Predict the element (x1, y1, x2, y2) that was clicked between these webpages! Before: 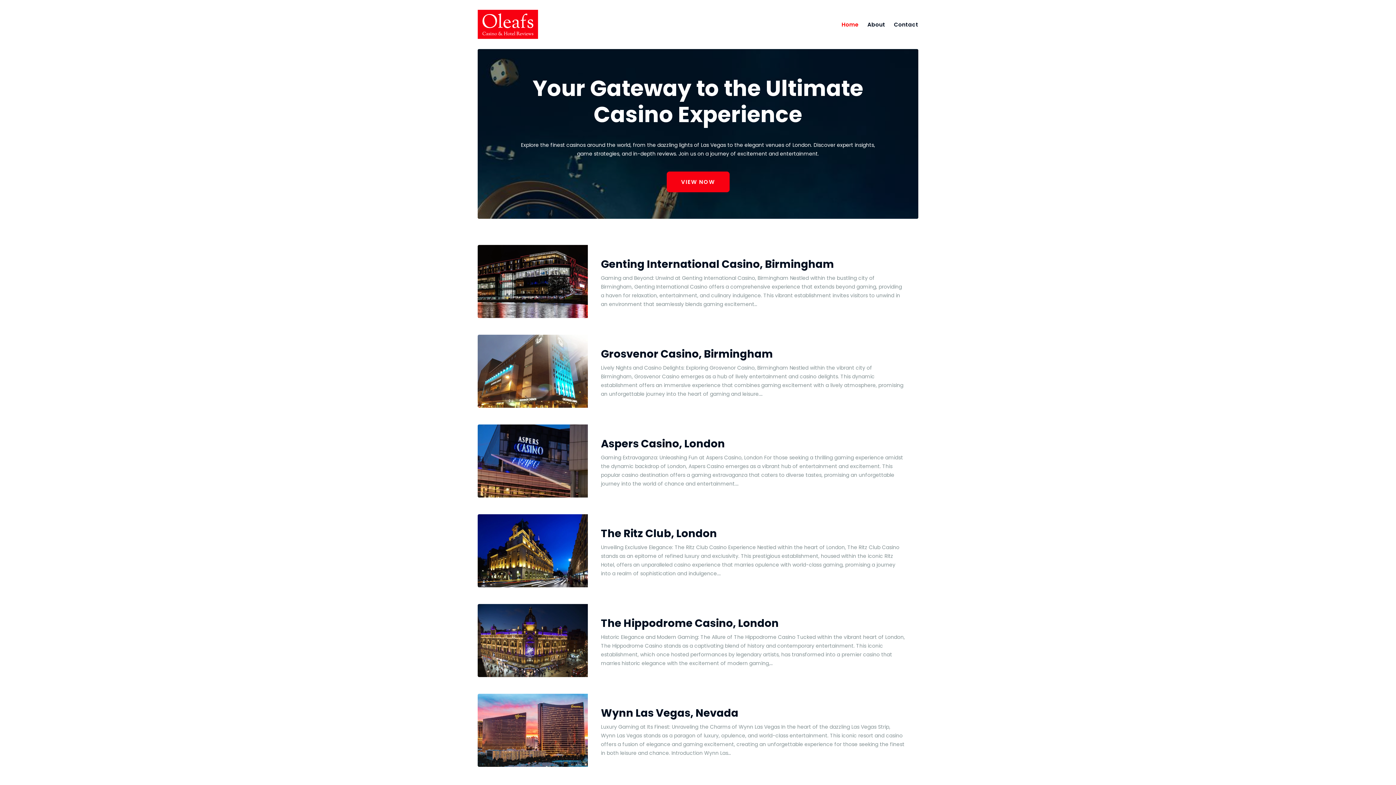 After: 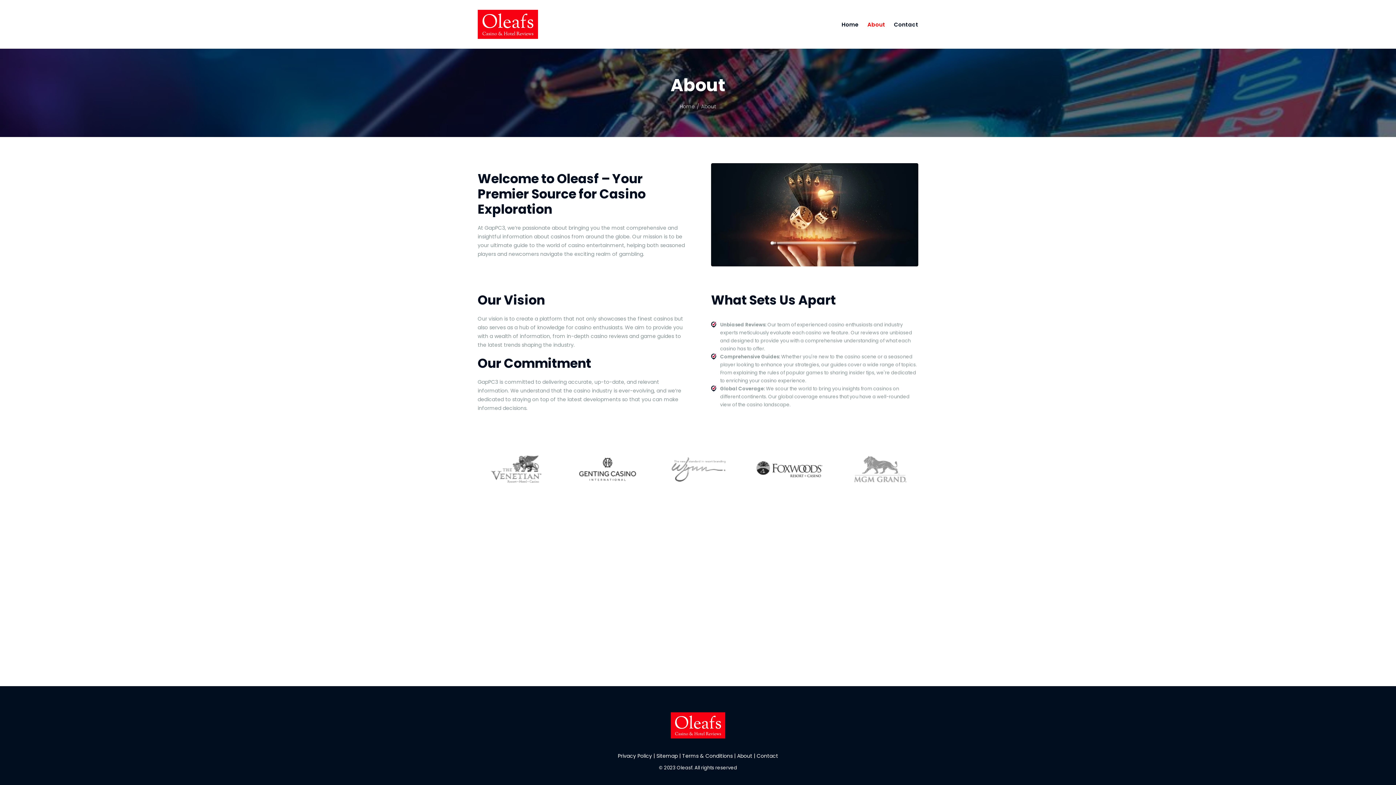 Action: label: About bbox: (864, 0, 889, 48)